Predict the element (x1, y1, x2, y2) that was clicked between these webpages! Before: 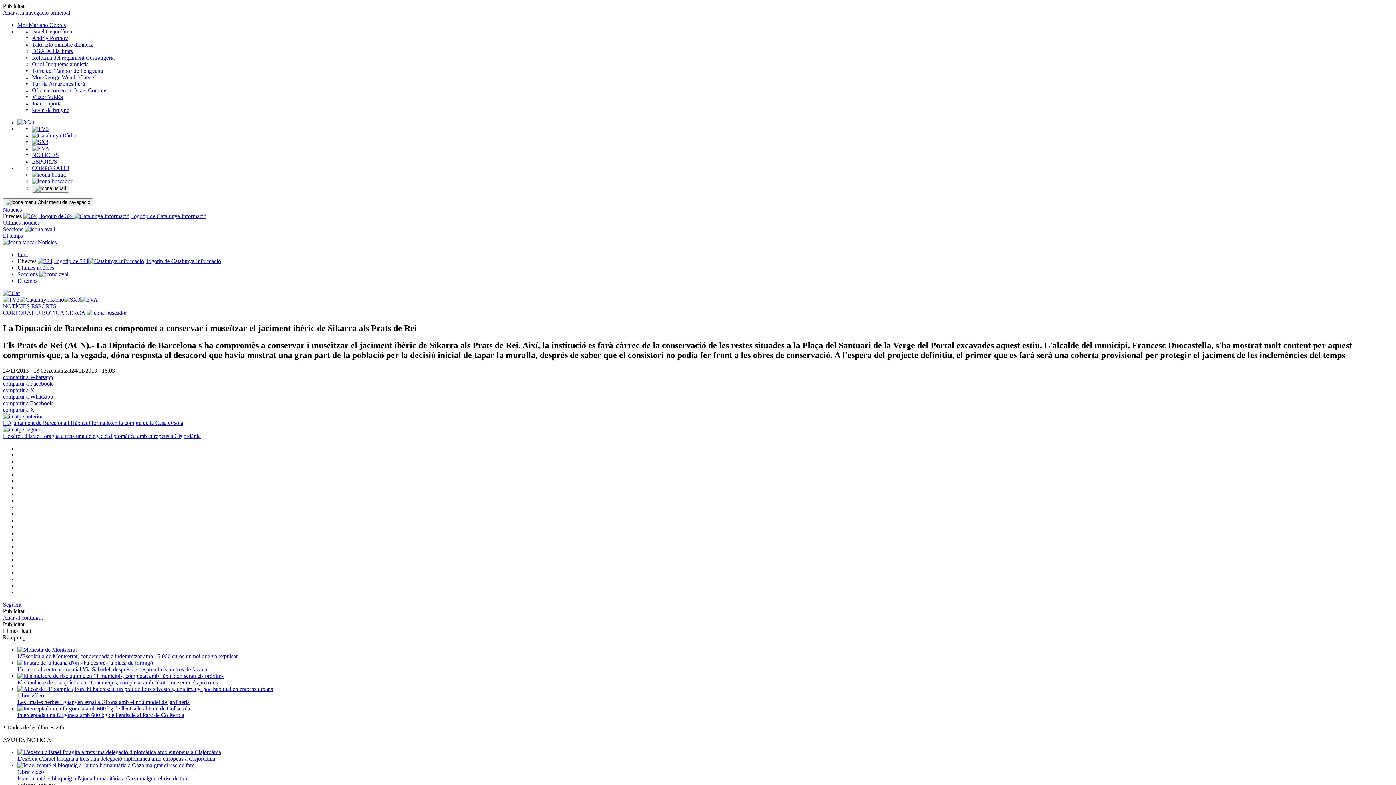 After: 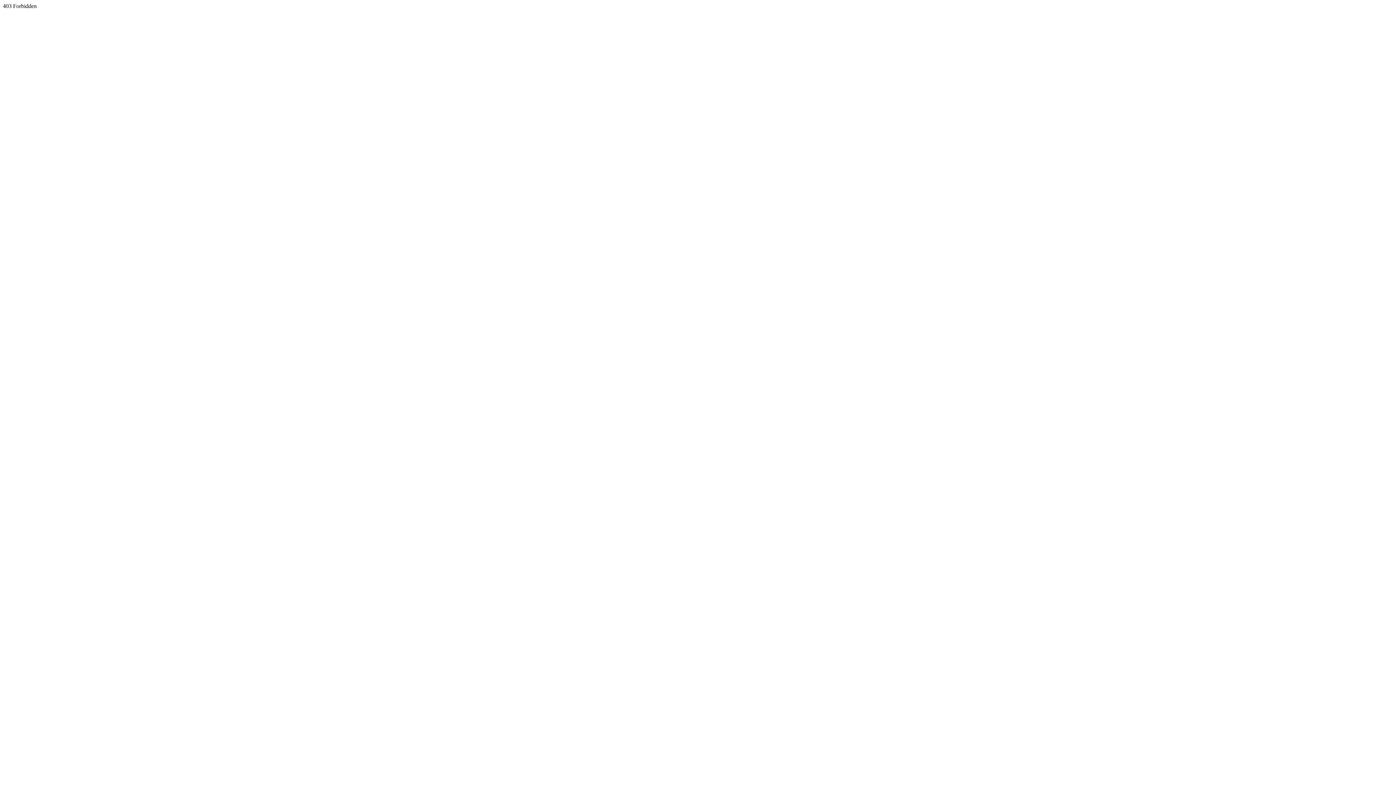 Action: label: BOTIGA  bbox: (41, 309, 65, 316)